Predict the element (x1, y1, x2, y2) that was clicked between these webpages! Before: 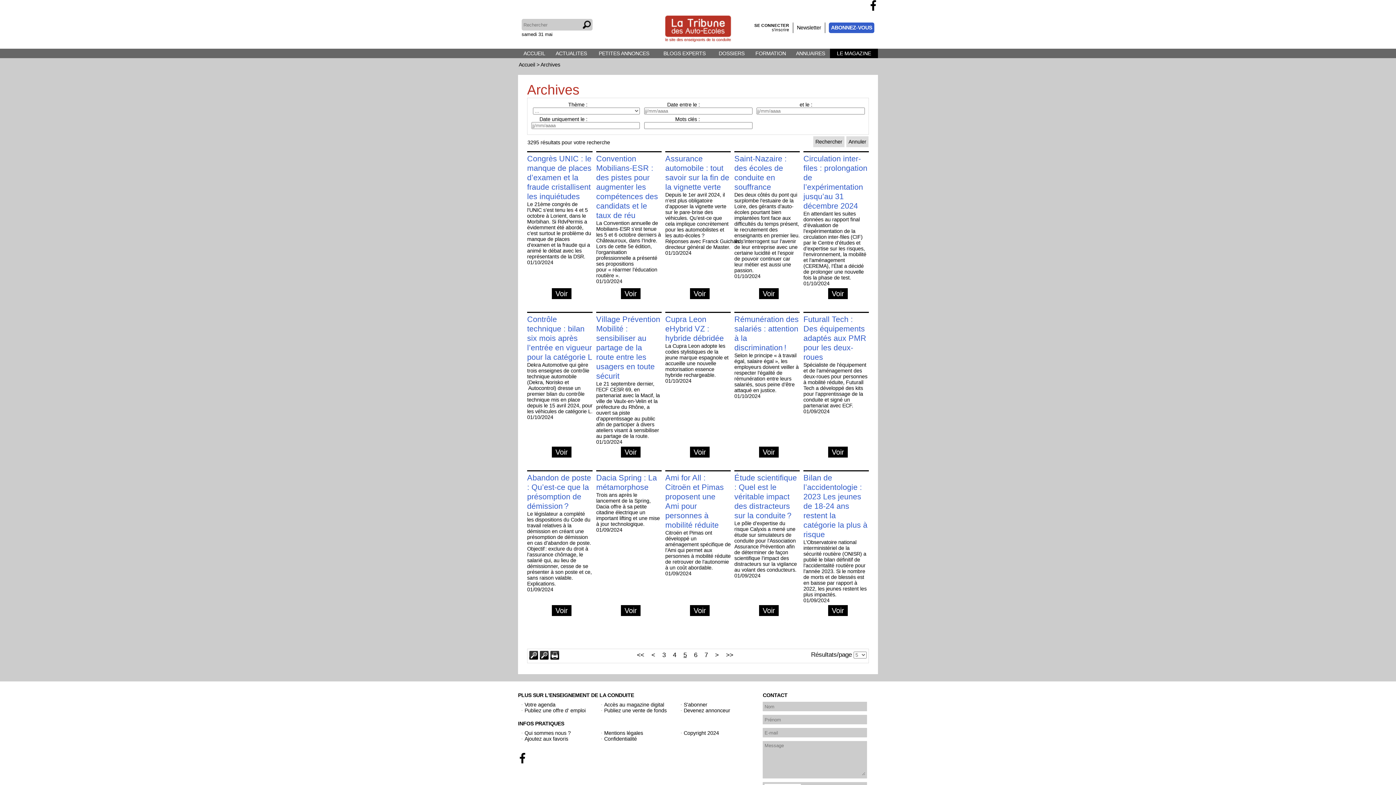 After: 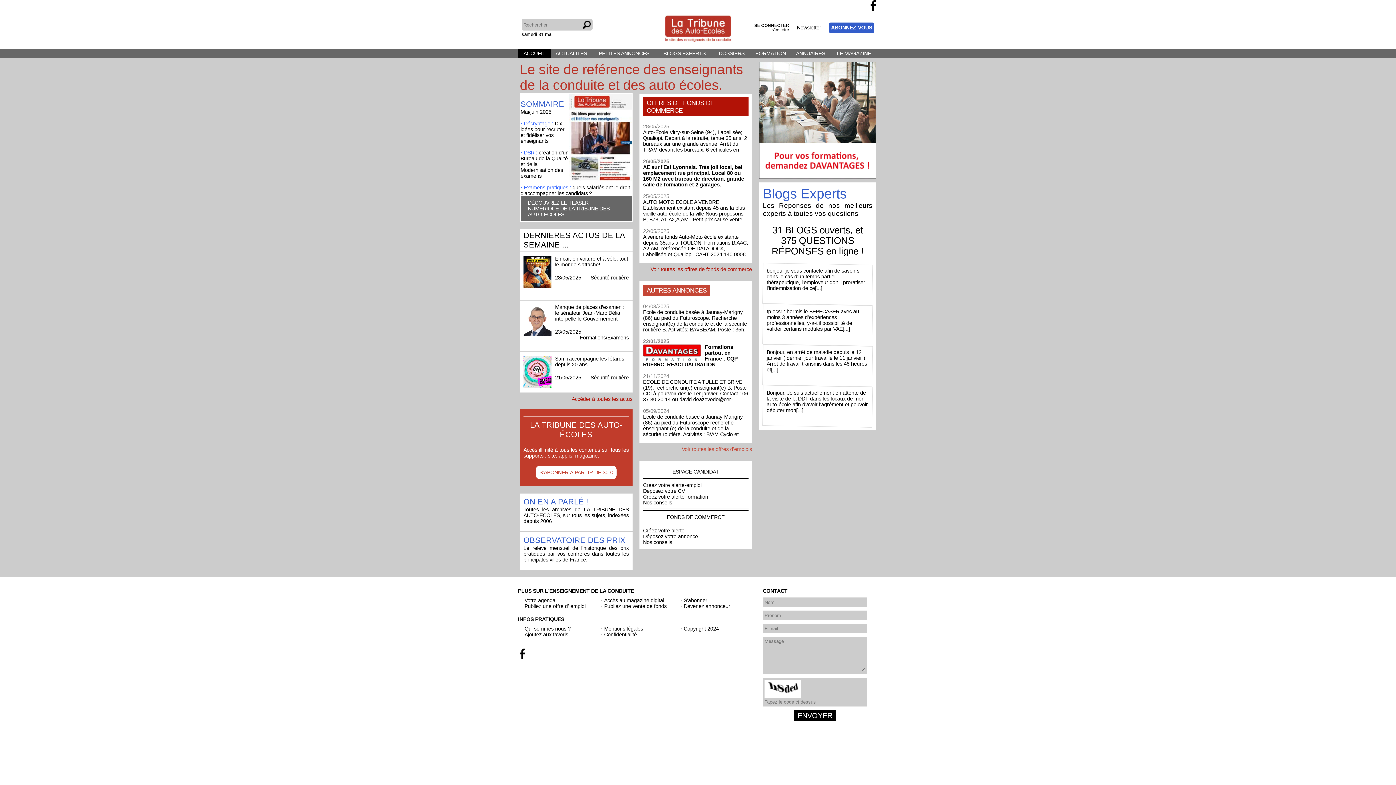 Action: label: Accueil bbox: (518, 61, 535, 67)